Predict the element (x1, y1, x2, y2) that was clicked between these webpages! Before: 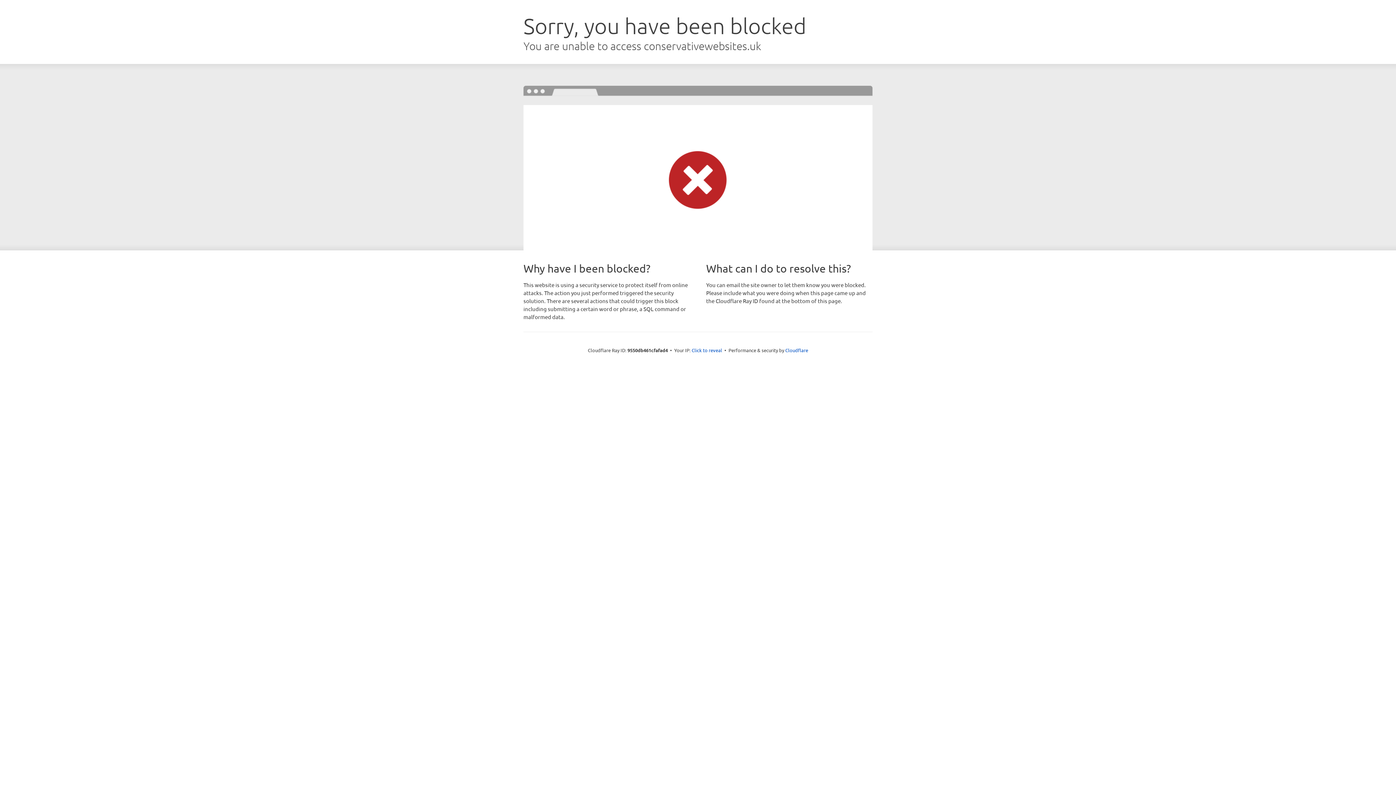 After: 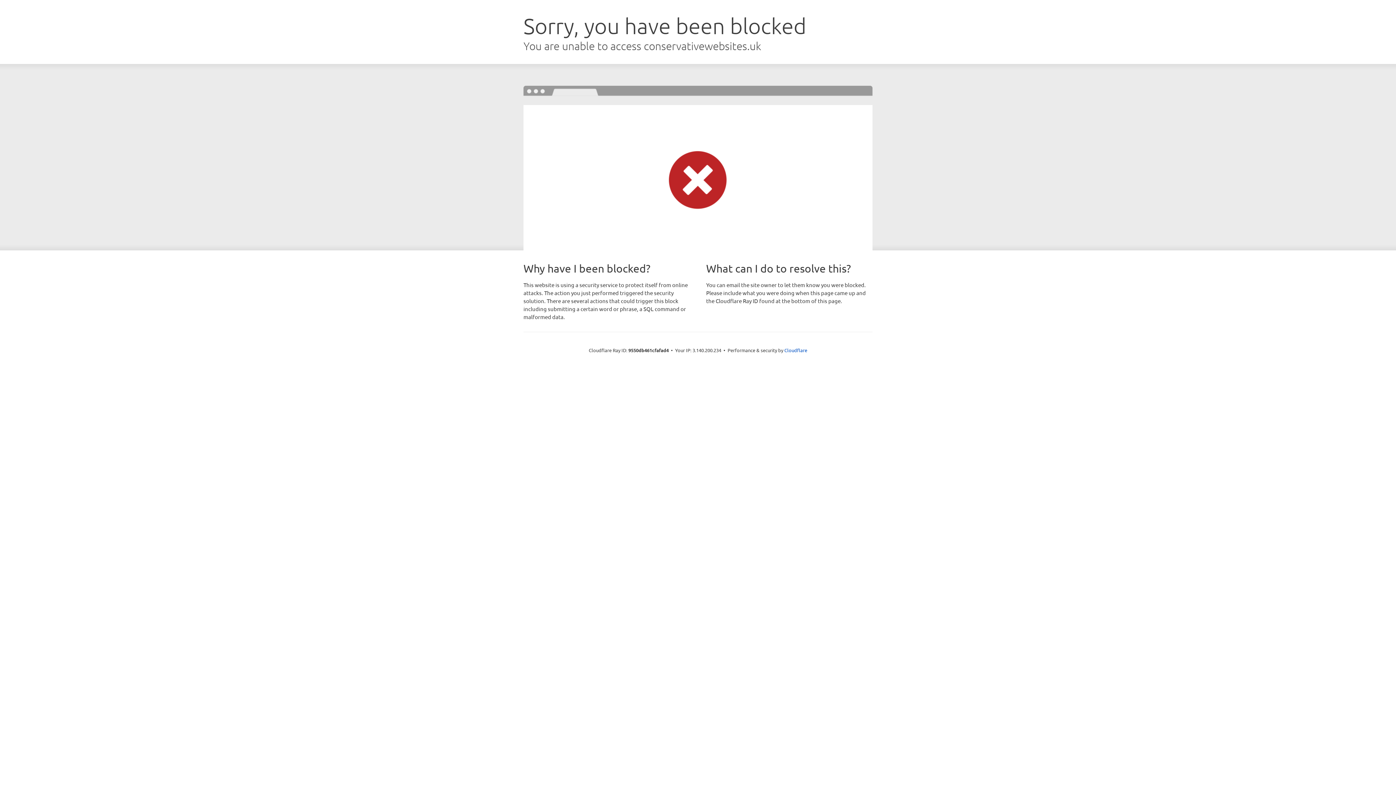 Action: bbox: (691, 346, 722, 353) label: Click to reveal